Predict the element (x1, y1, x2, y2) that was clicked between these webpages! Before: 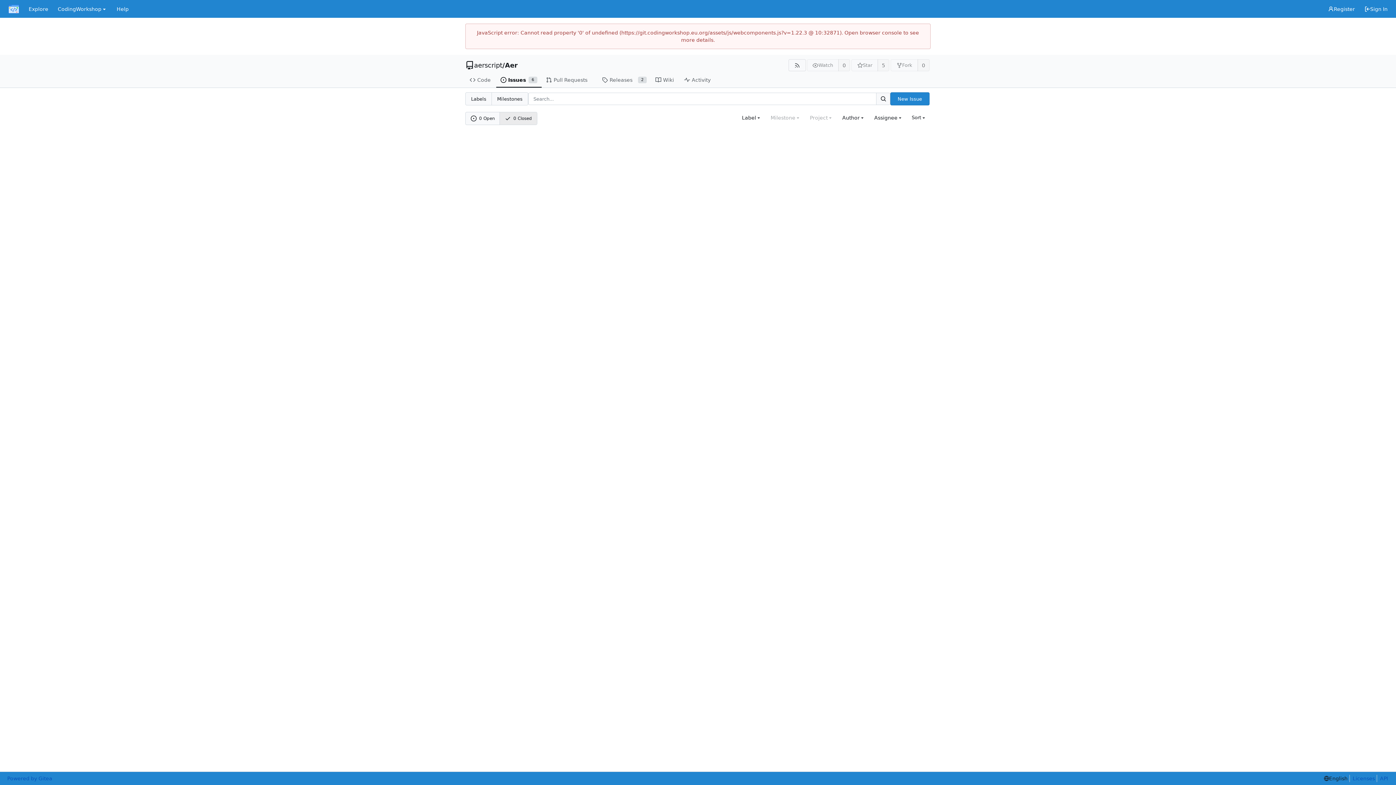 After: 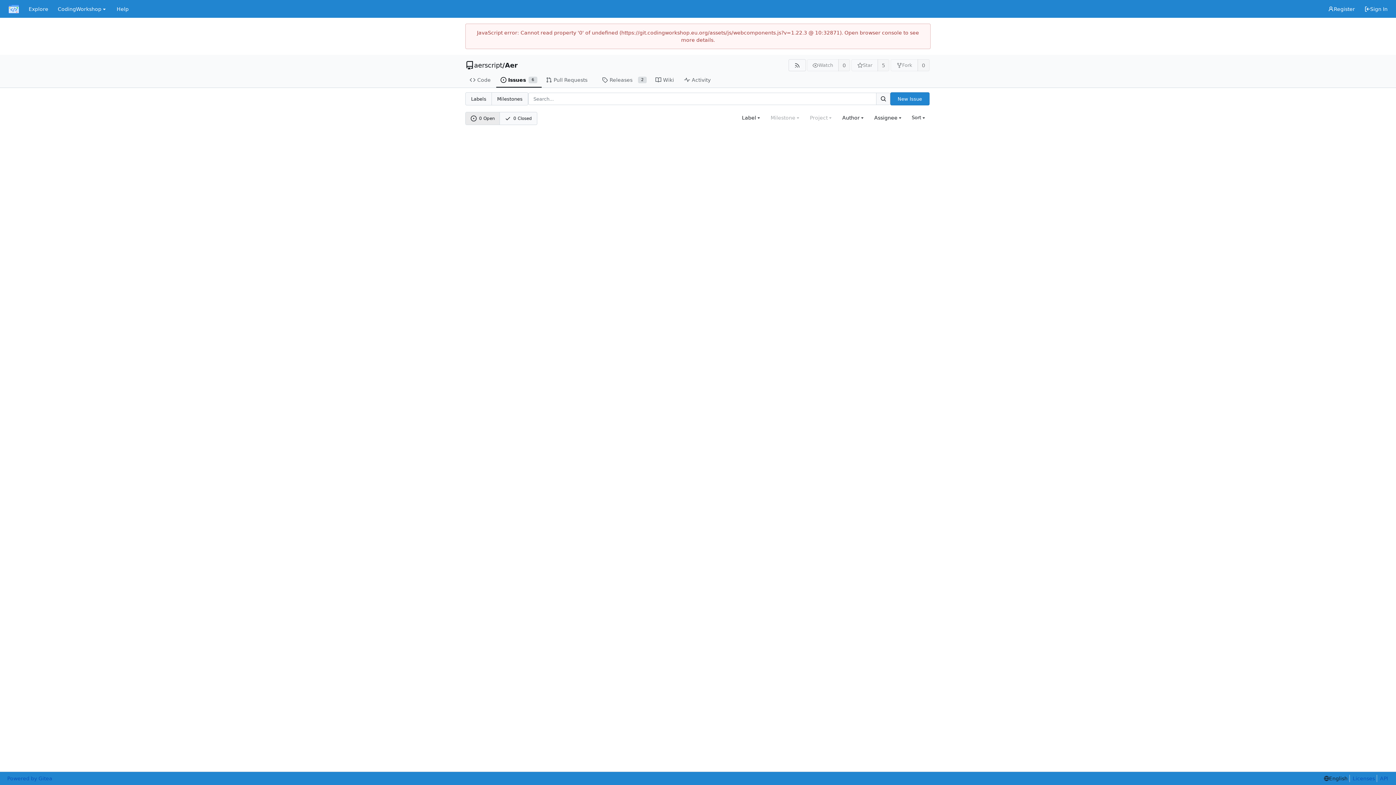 Action: label: 0 Open bbox: (465, 112, 500, 124)